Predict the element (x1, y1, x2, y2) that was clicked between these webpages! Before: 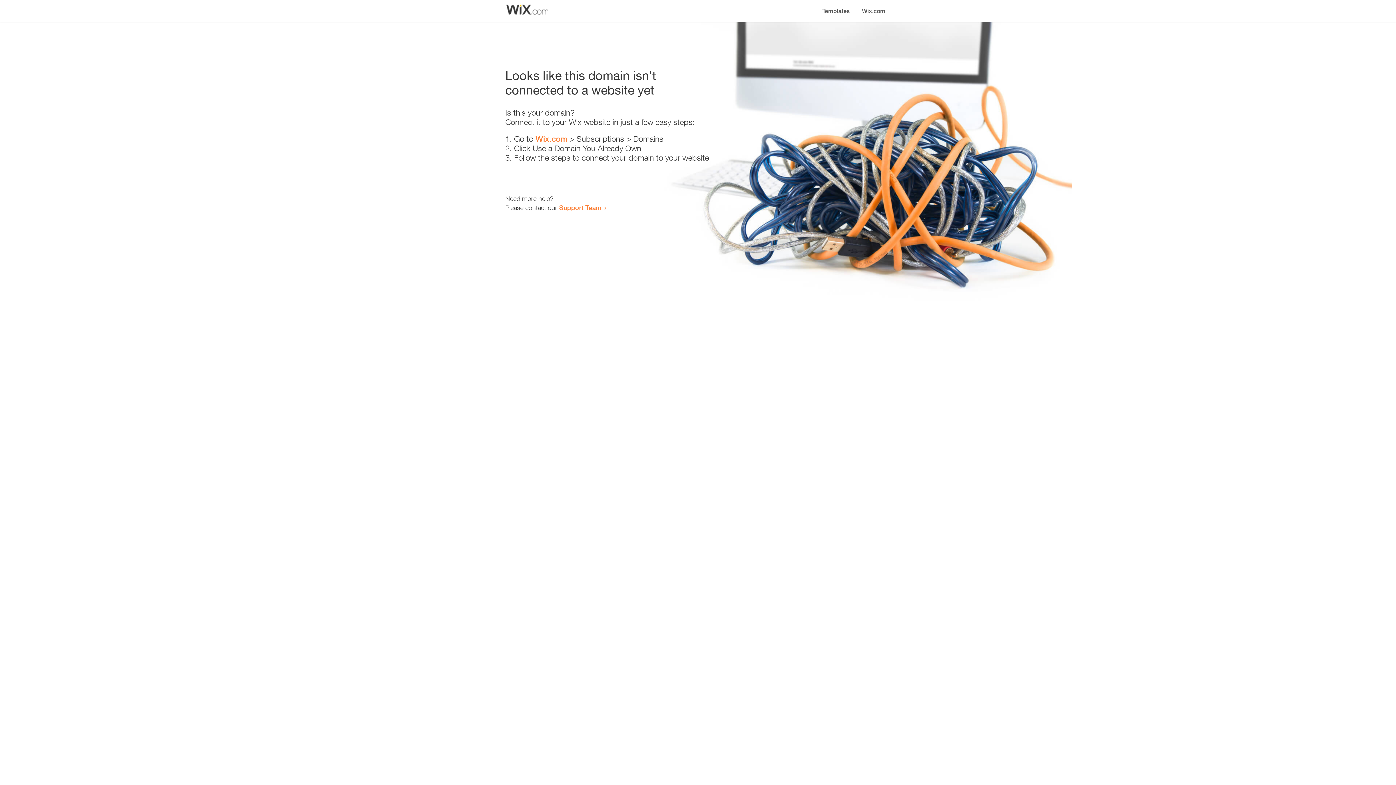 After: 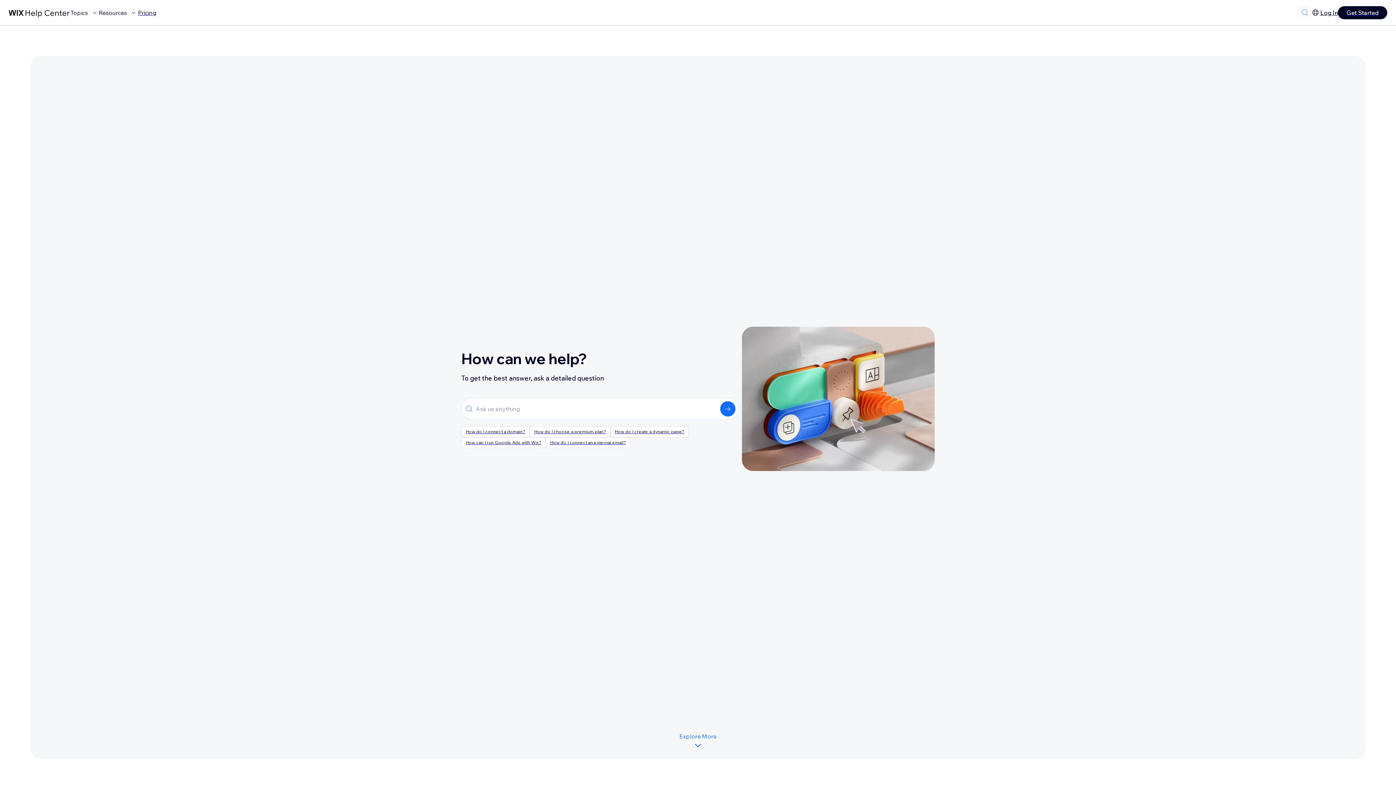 Action: bbox: (559, 203, 601, 211) label: Support Team